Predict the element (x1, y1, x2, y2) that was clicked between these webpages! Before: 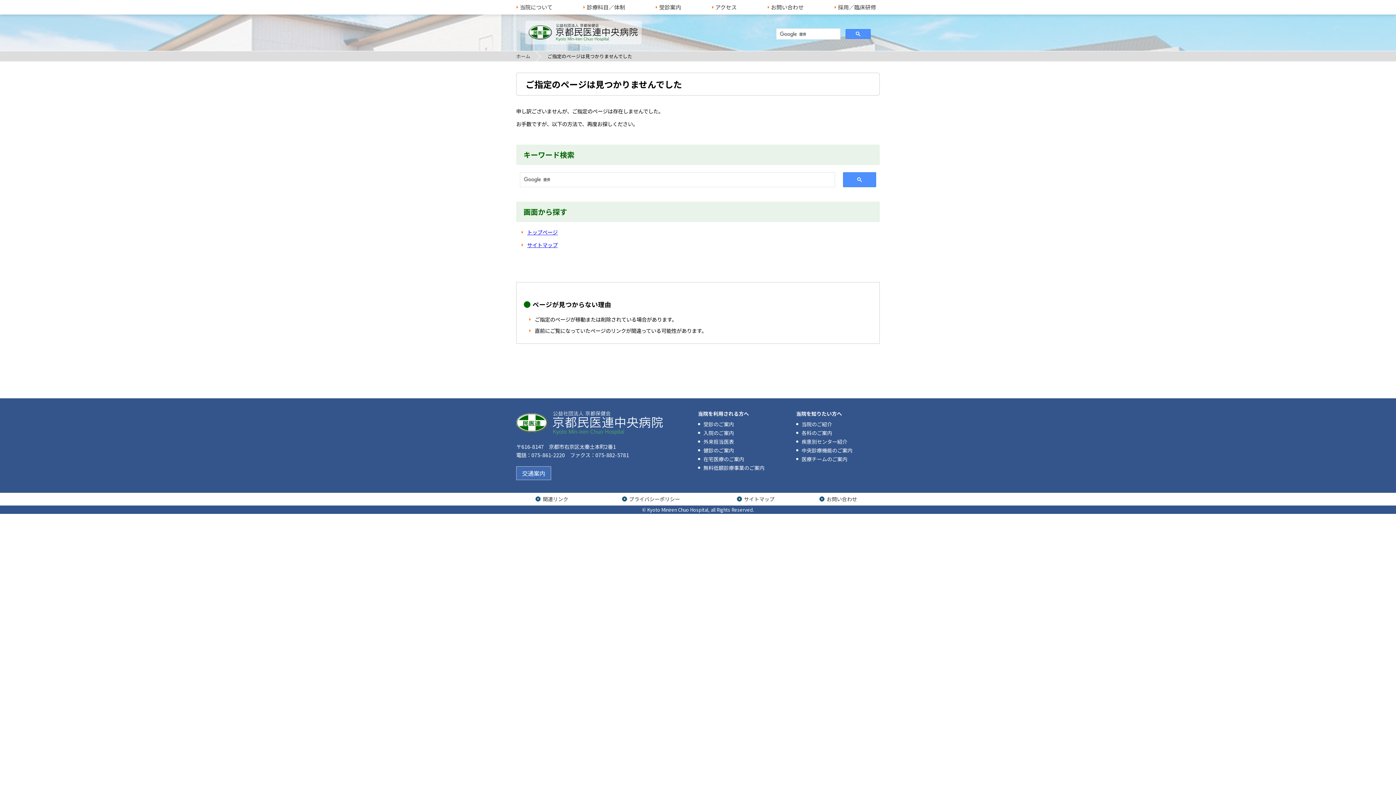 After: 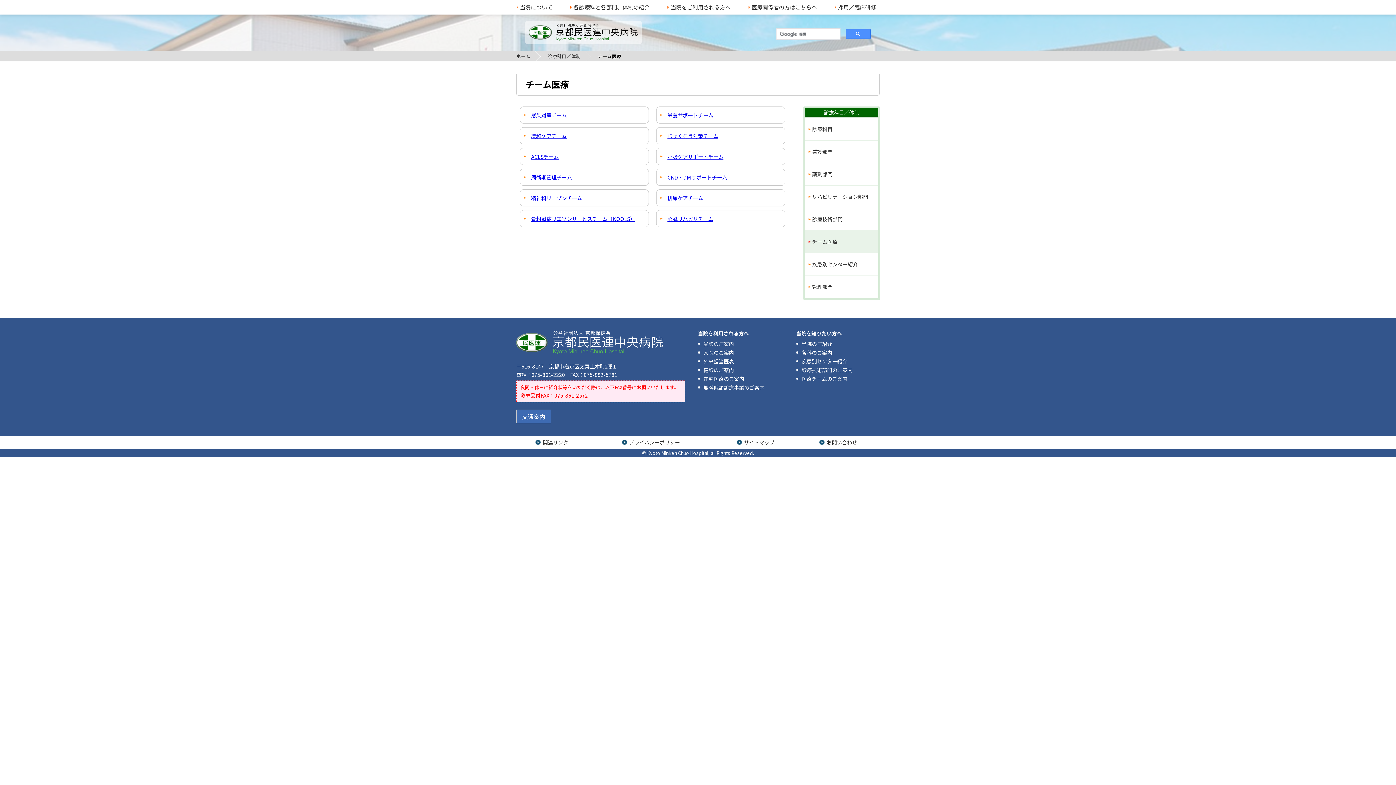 Action: bbox: (801, 455, 847, 462) label: 医療チームのご案内